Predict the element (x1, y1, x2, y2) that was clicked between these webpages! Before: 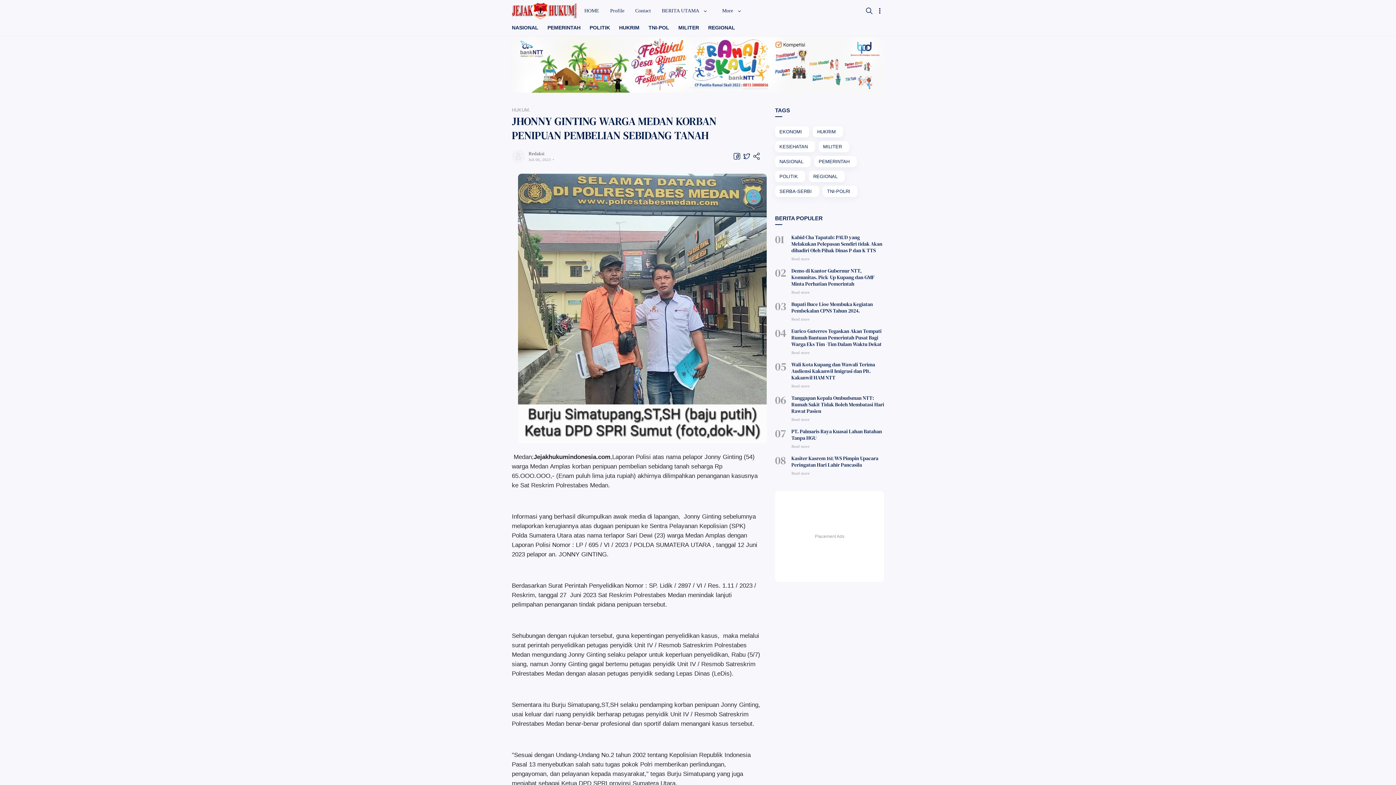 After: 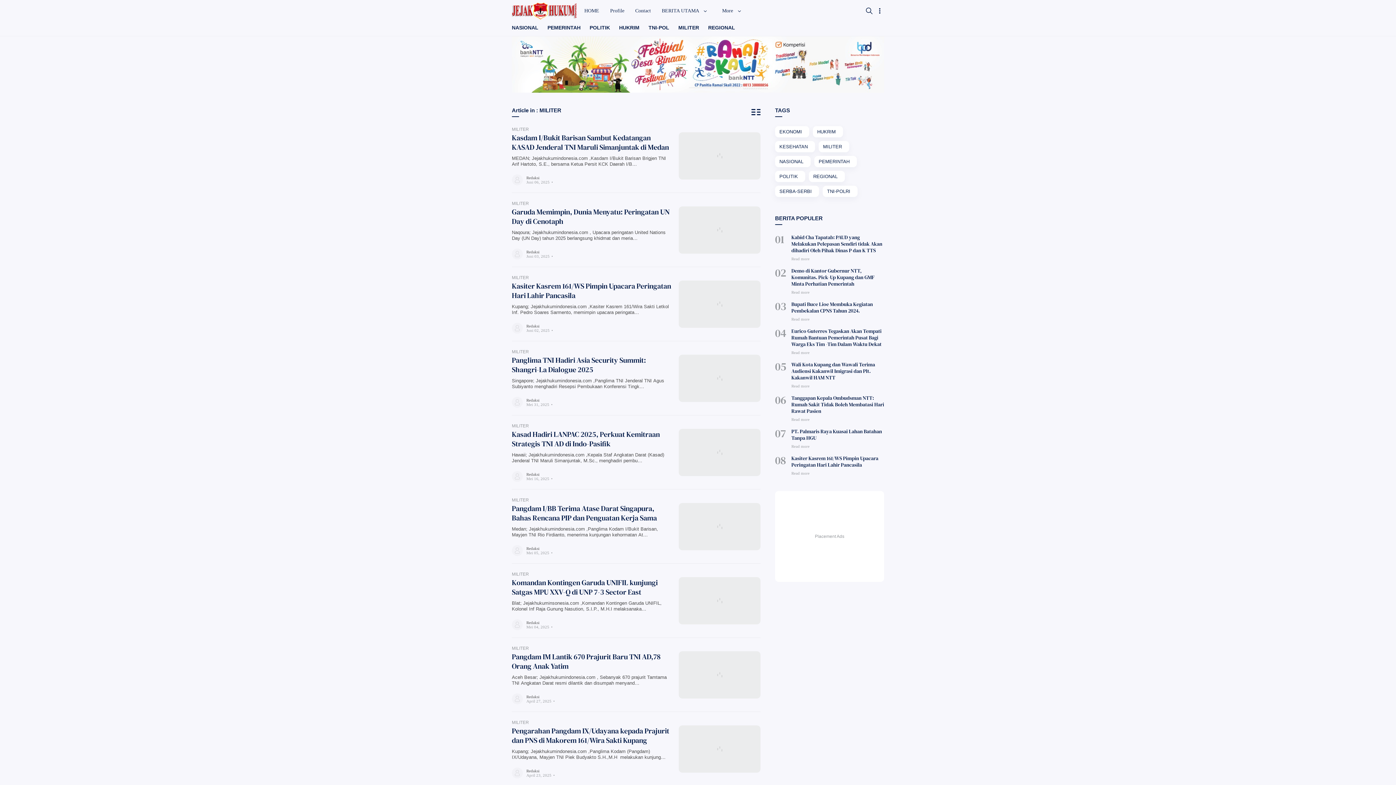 Action: bbox: (818, 141, 849, 152) label: MILITER